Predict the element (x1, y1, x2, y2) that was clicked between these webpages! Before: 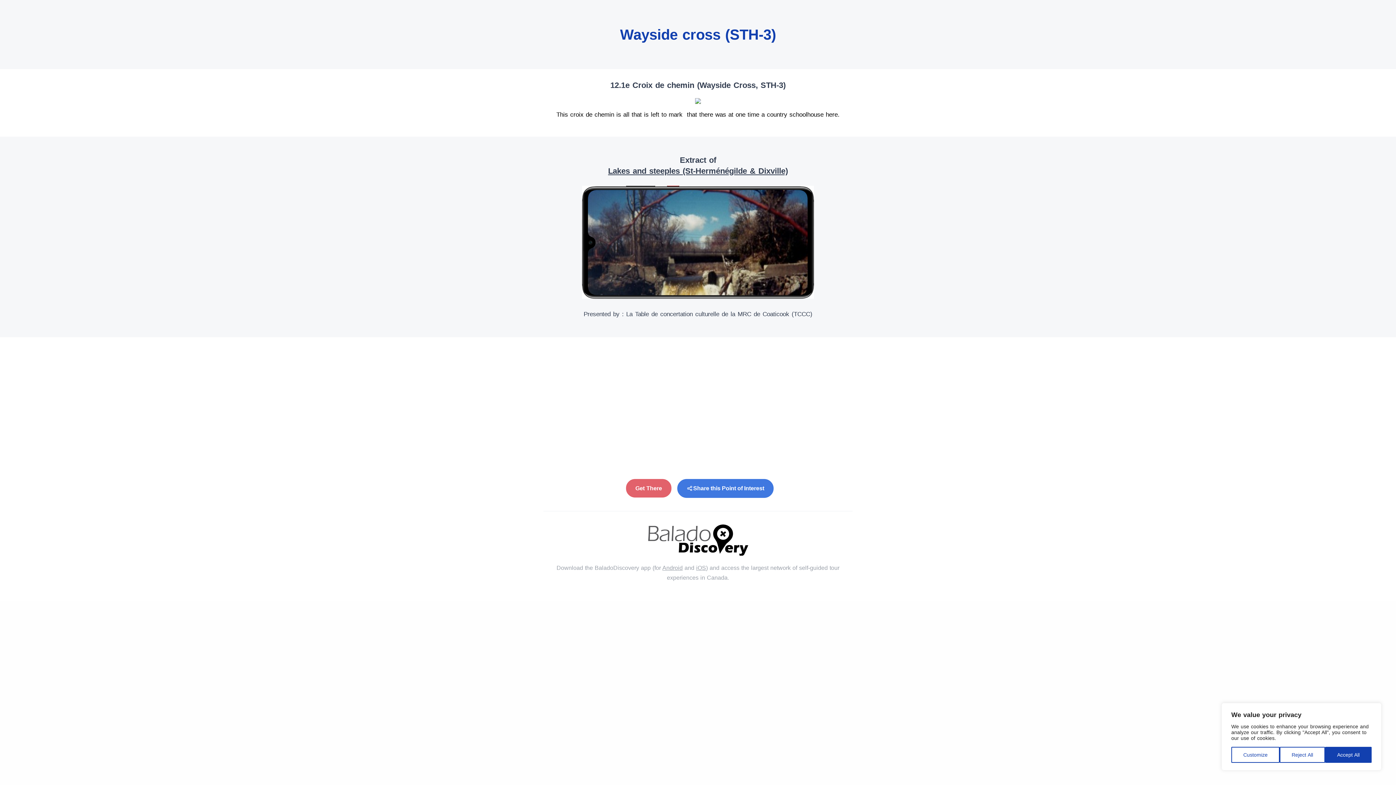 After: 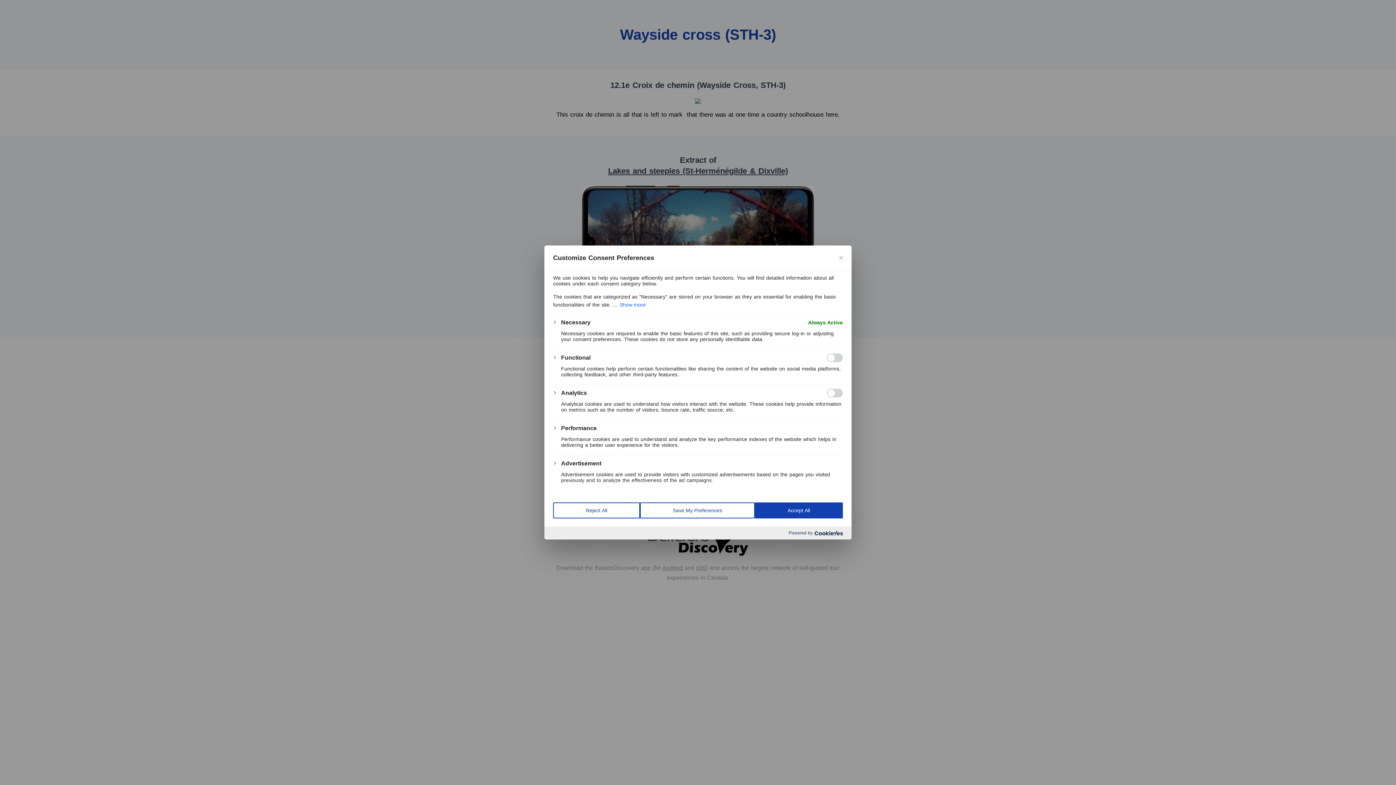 Action: bbox: (1231, 747, 1280, 763) label: Customize